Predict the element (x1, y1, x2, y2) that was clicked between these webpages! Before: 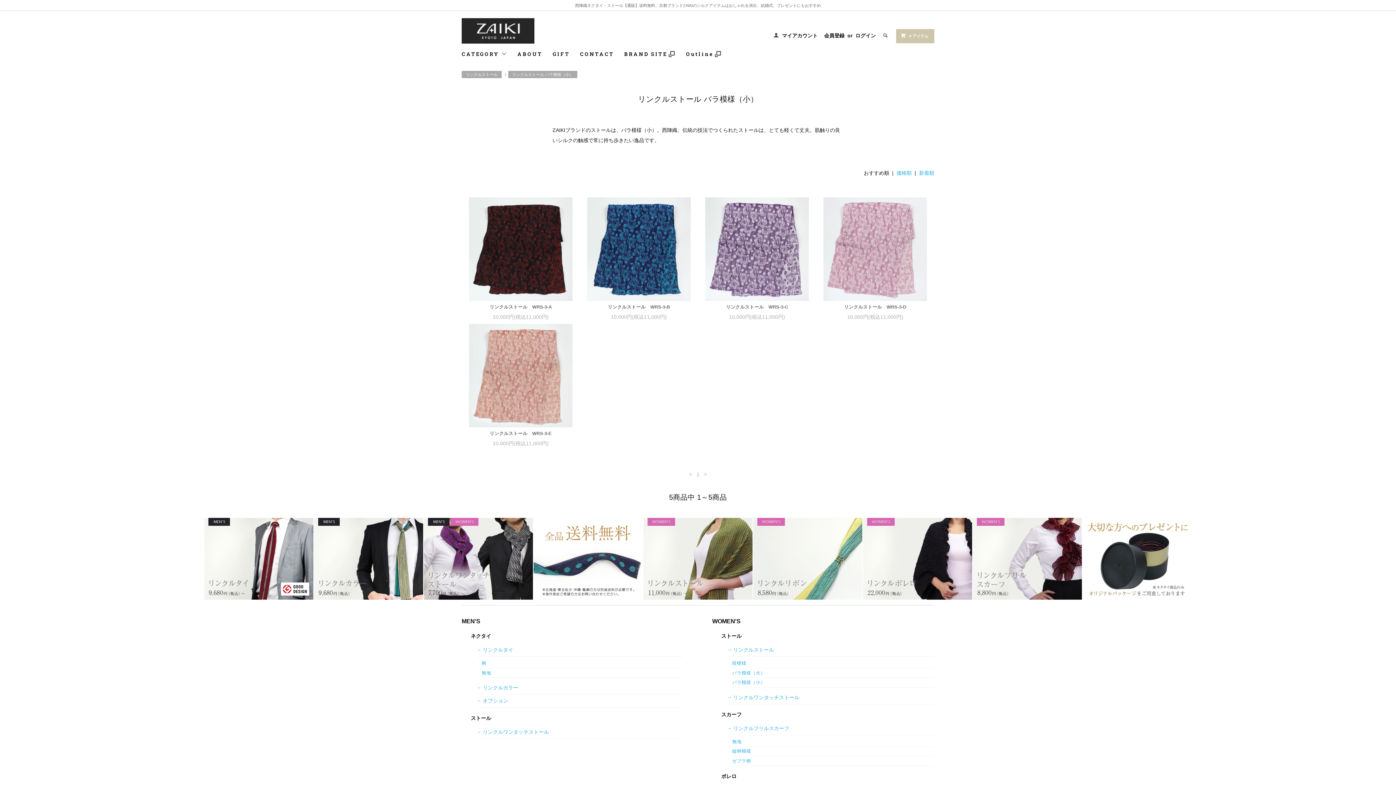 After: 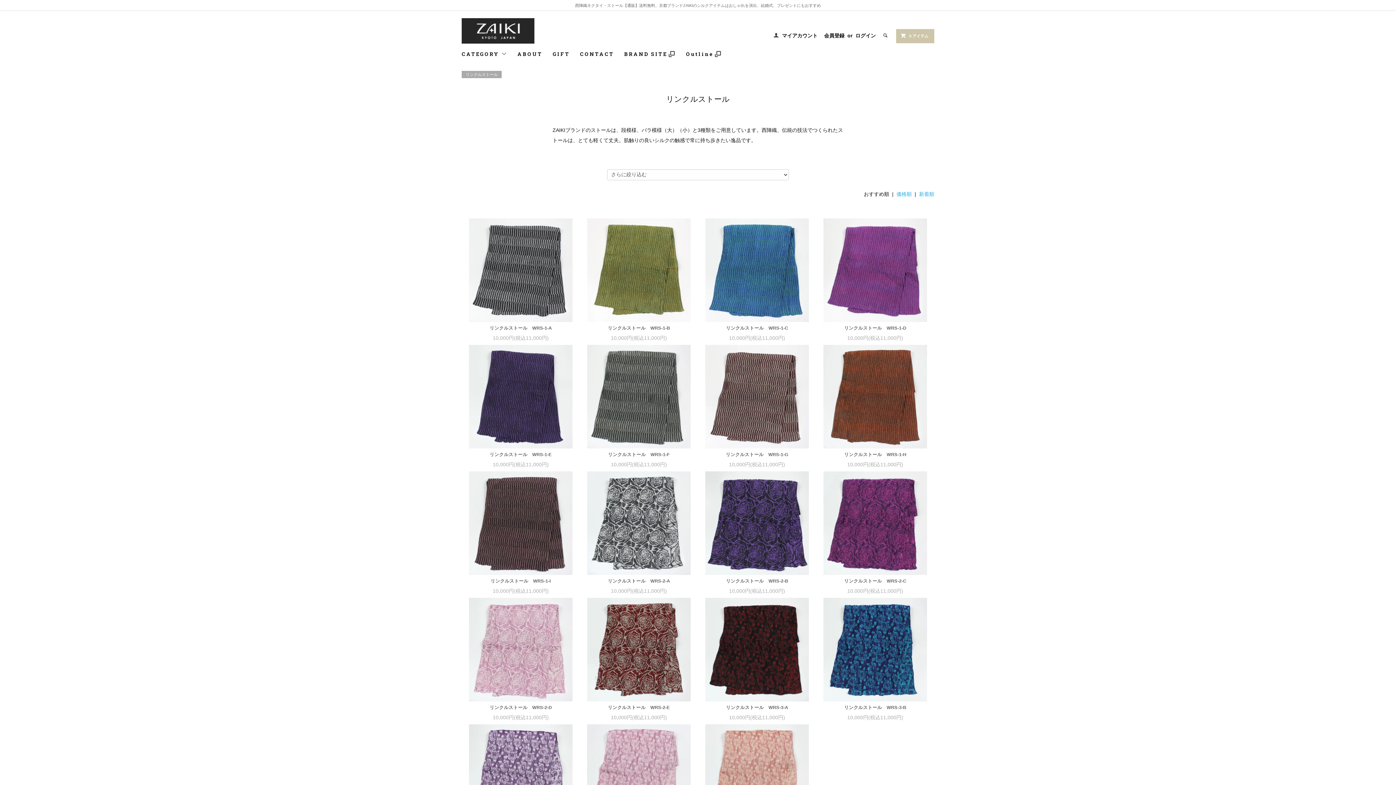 Action: bbox: (726, 643, 934, 657) label: → リンクルストール